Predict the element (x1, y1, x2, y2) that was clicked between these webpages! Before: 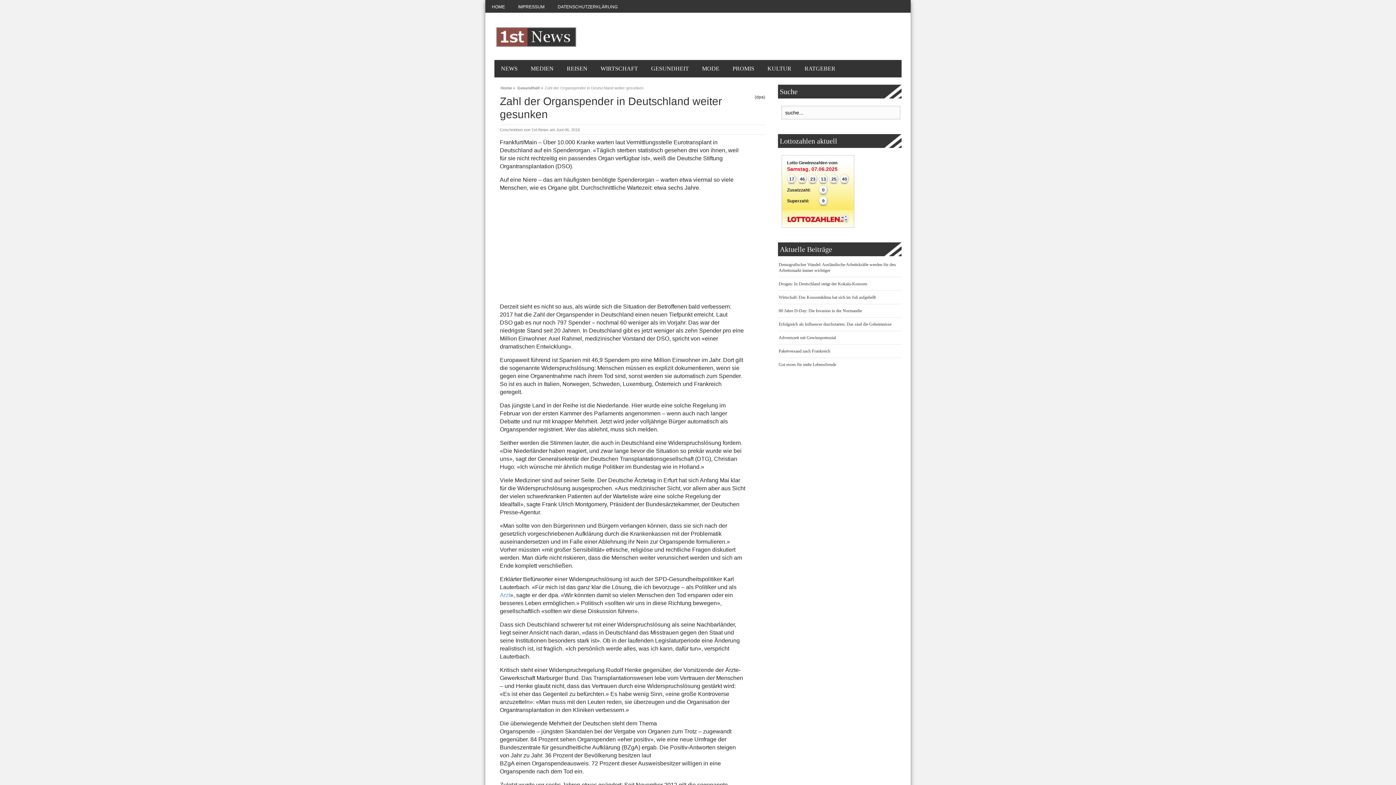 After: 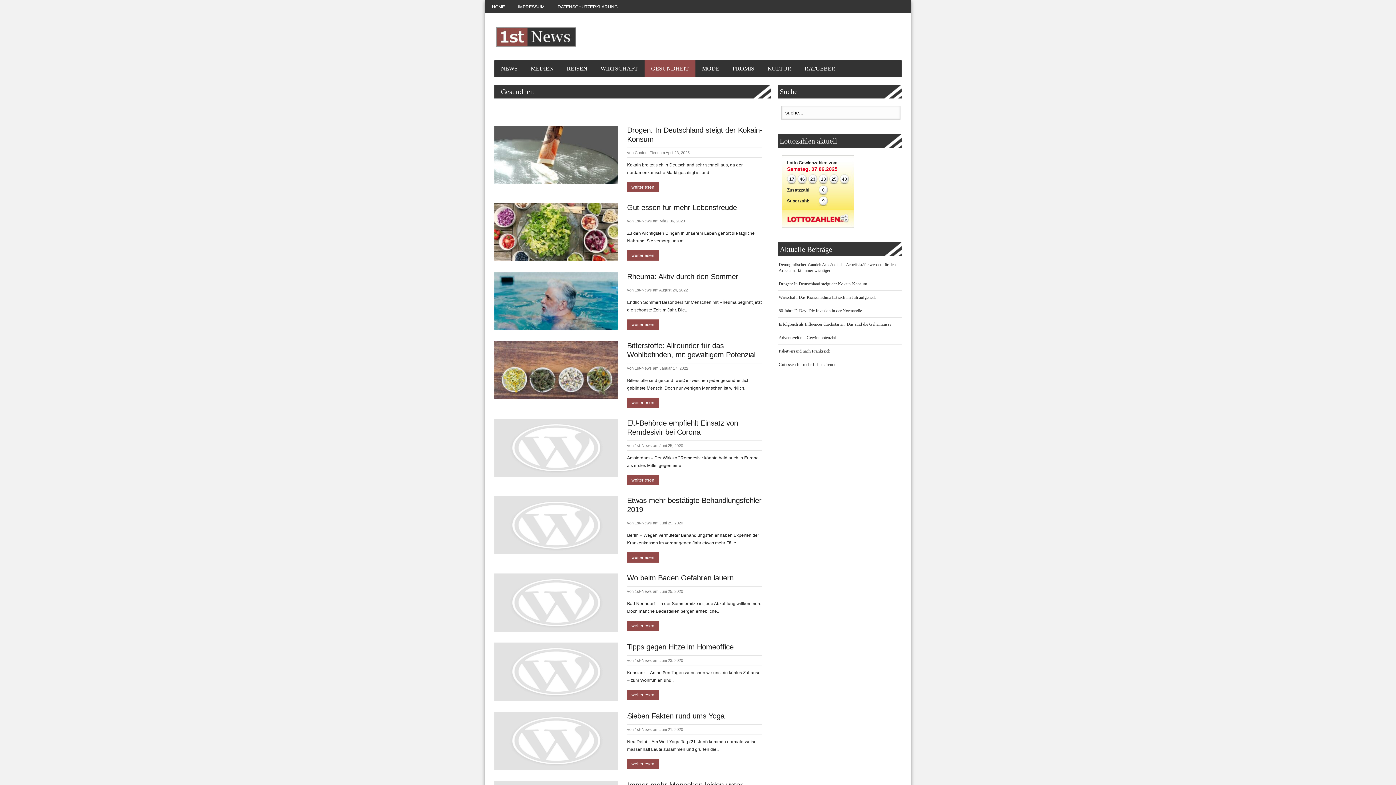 Action: label: GESUNDHEIT bbox: (644, 60, 695, 77)